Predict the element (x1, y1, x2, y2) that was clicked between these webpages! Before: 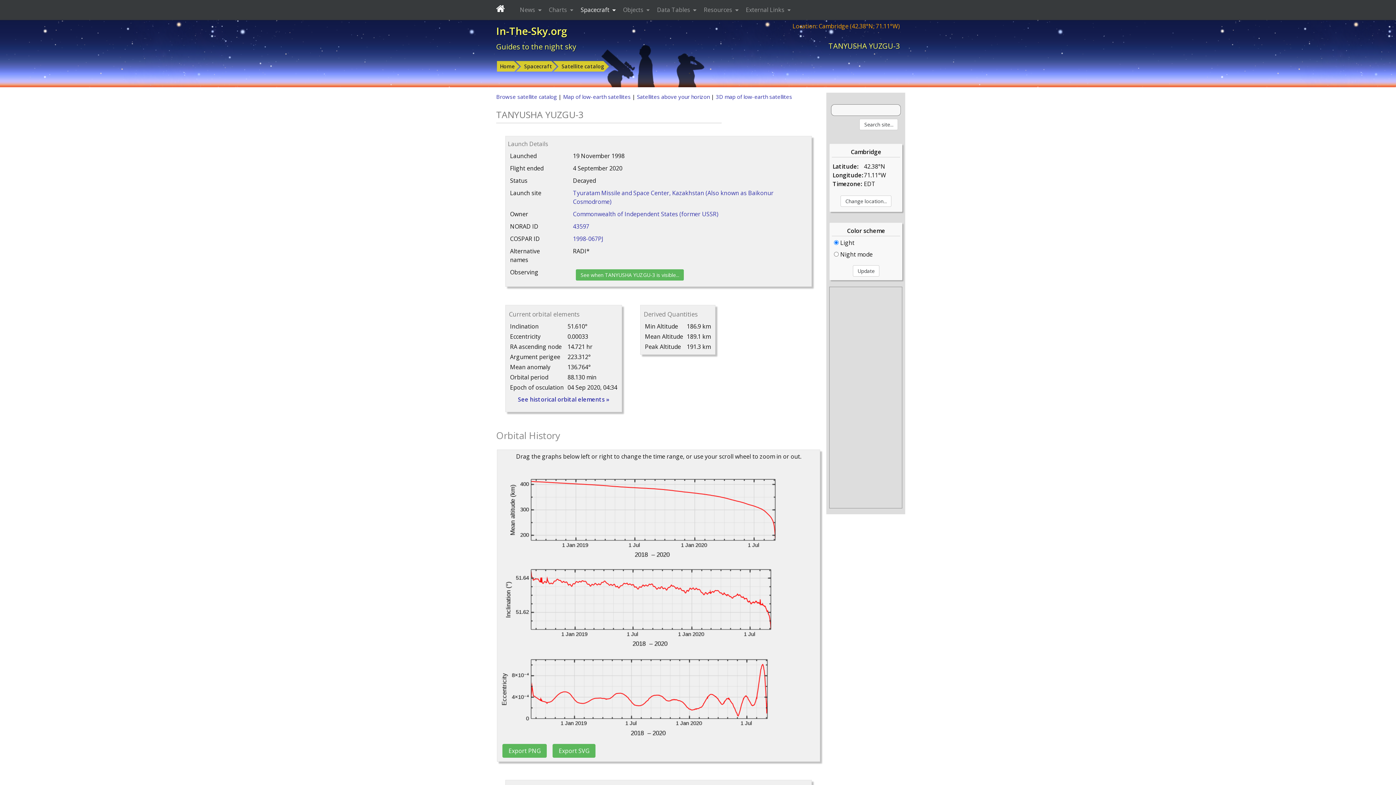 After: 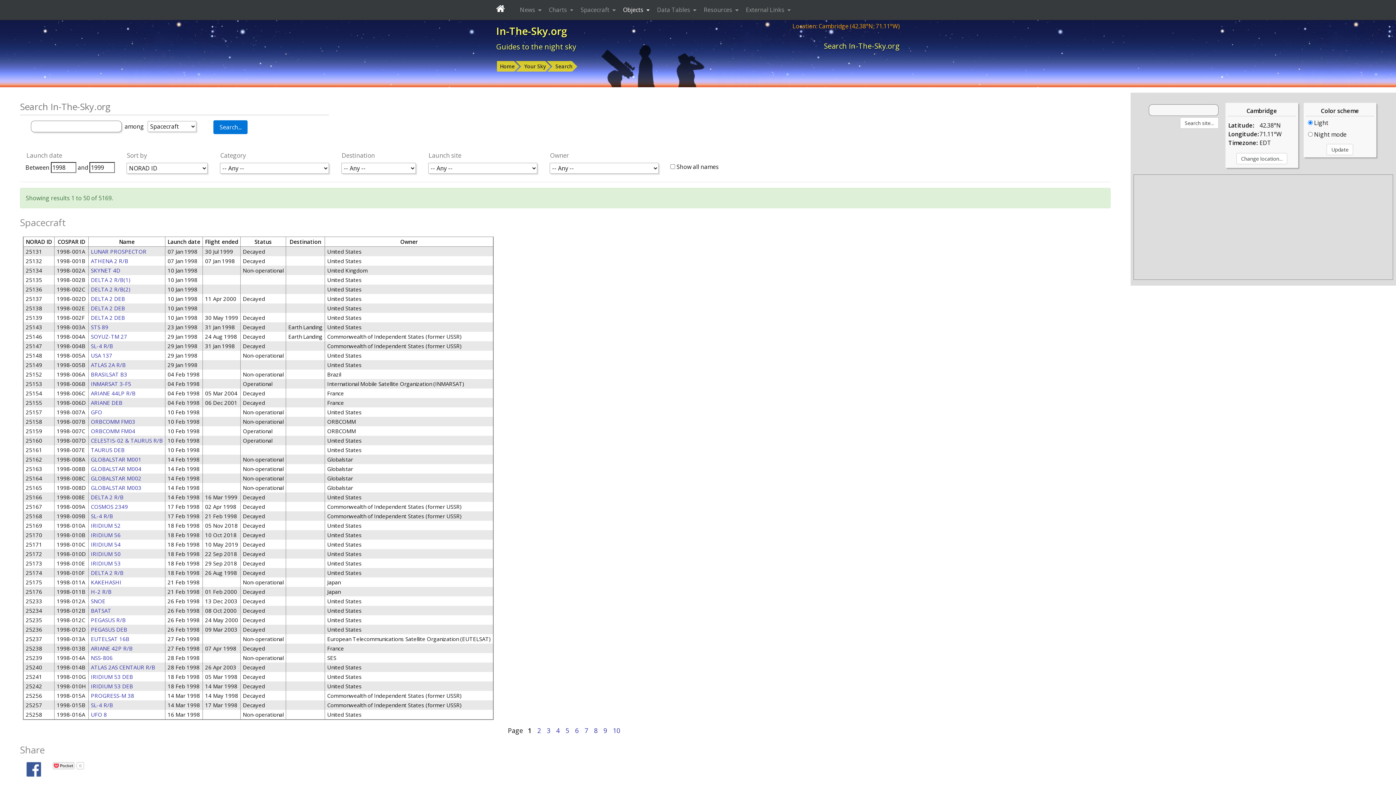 Action: bbox: (496, 93, 558, 100) label: Browse satellite catalog 